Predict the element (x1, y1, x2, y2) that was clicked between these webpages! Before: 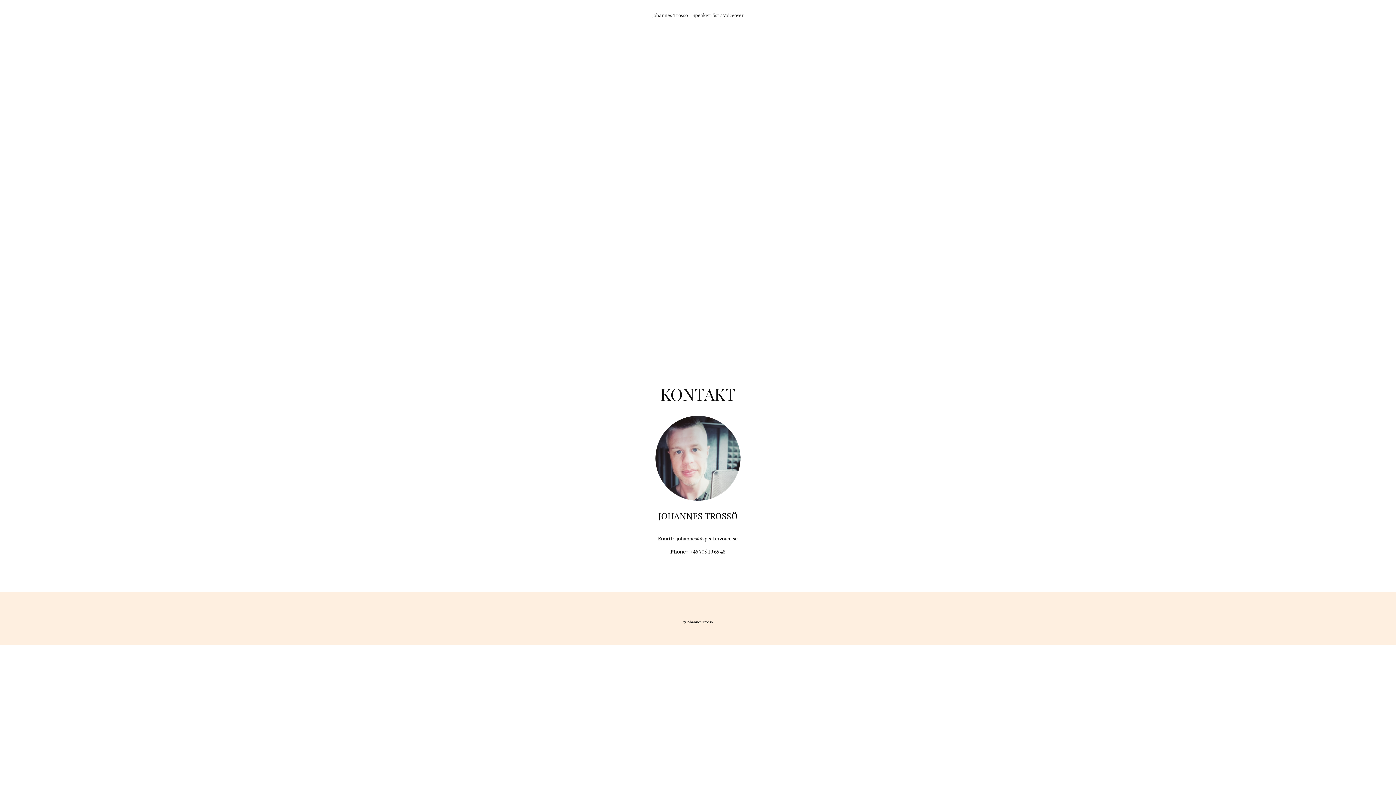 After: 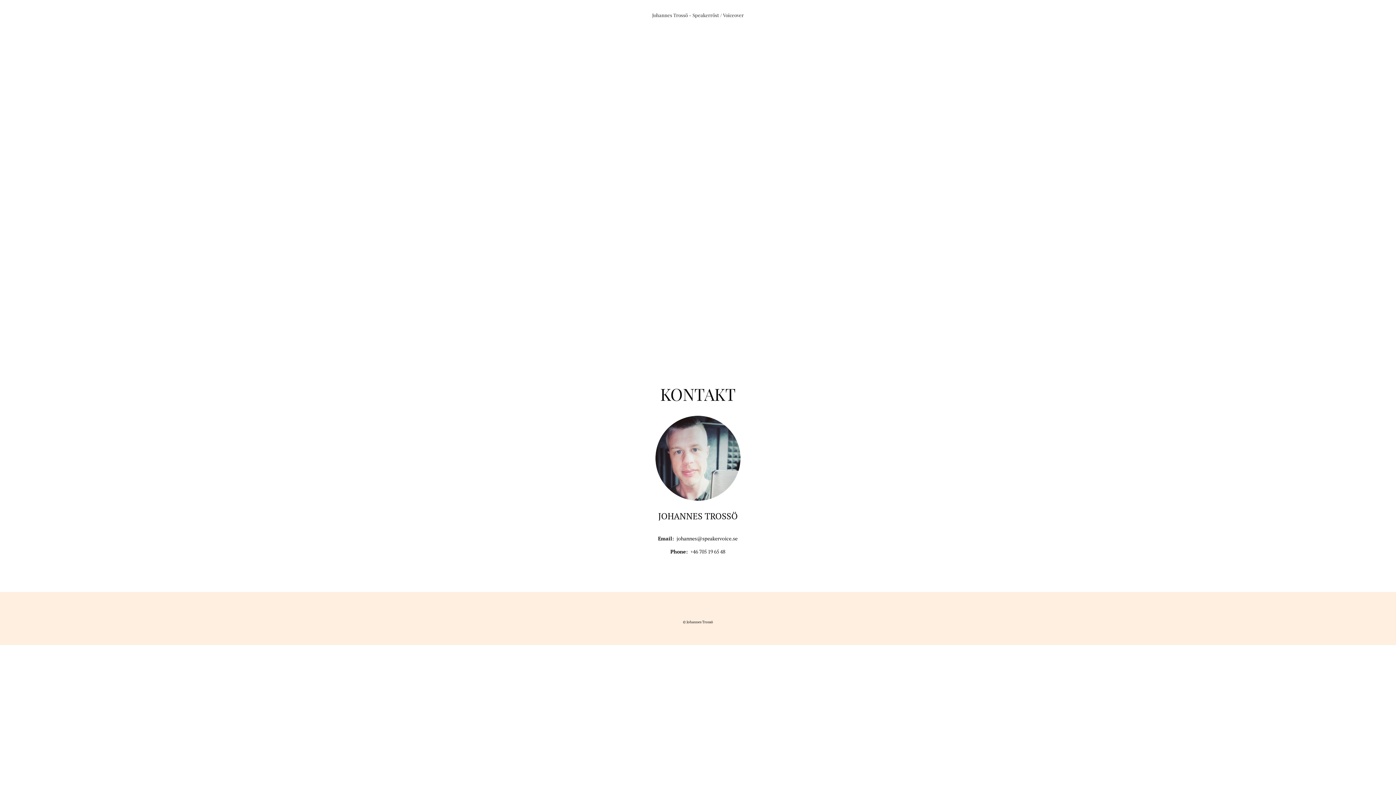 Action: label: +46 705 19 65 48 bbox: (690, 548, 725, 555)